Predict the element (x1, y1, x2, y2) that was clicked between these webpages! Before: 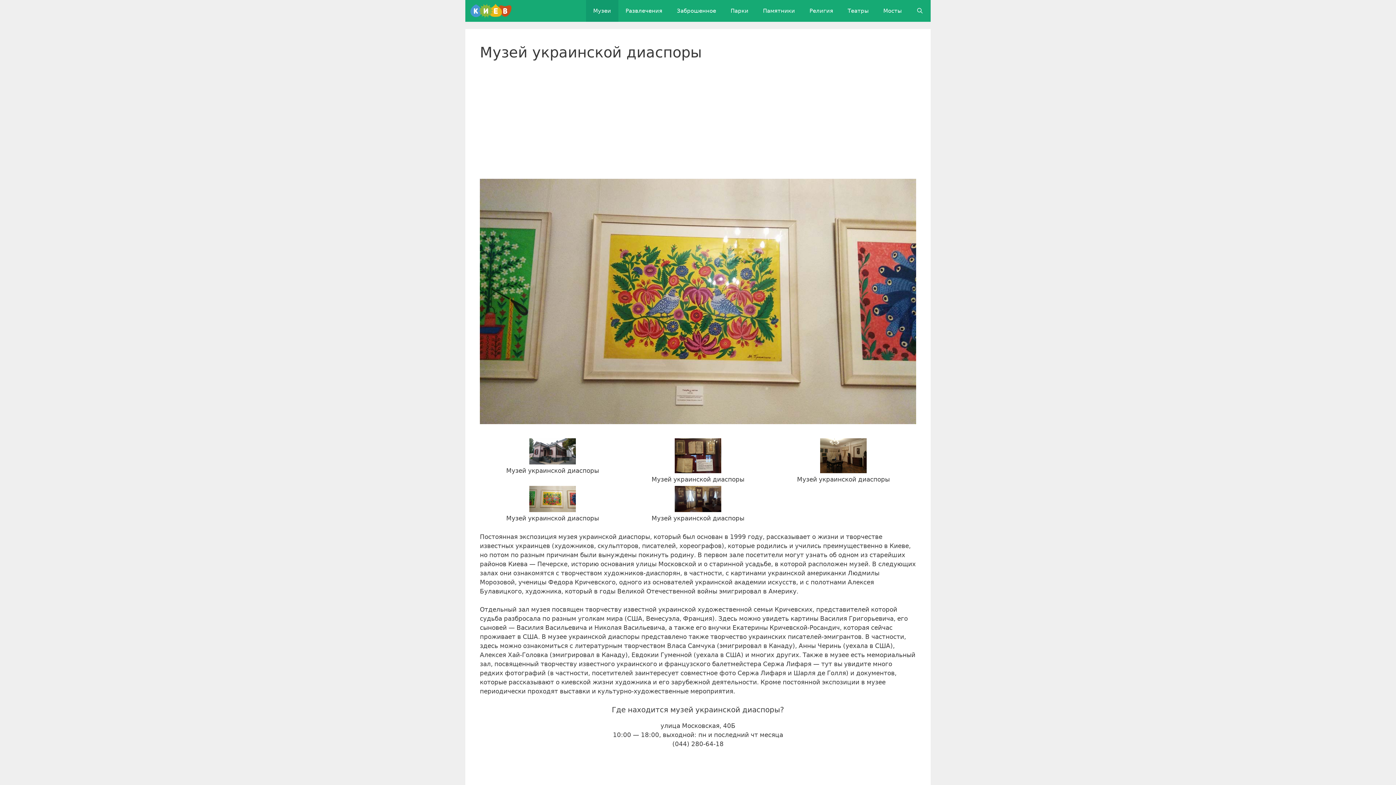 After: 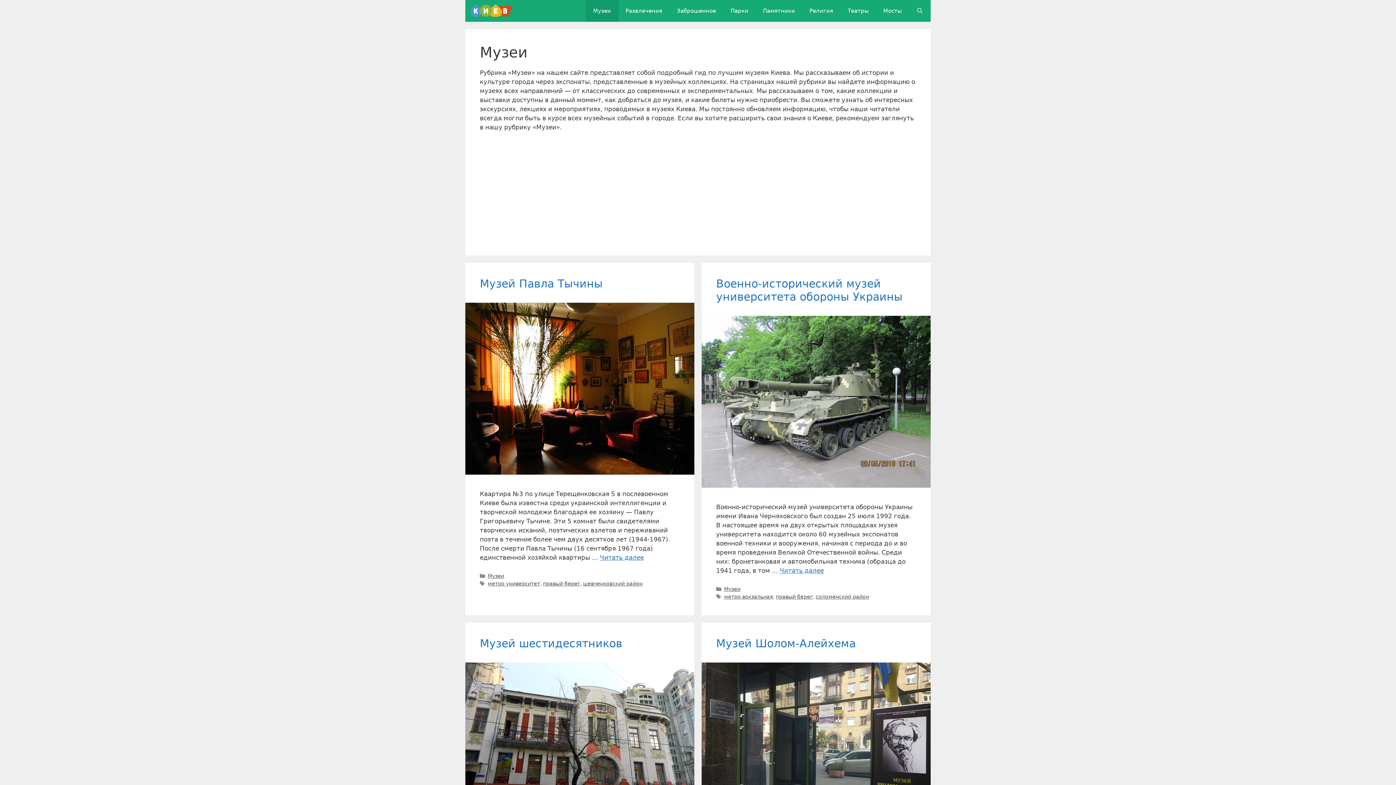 Action: label: Музеи bbox: (586, 0, 618, 21)